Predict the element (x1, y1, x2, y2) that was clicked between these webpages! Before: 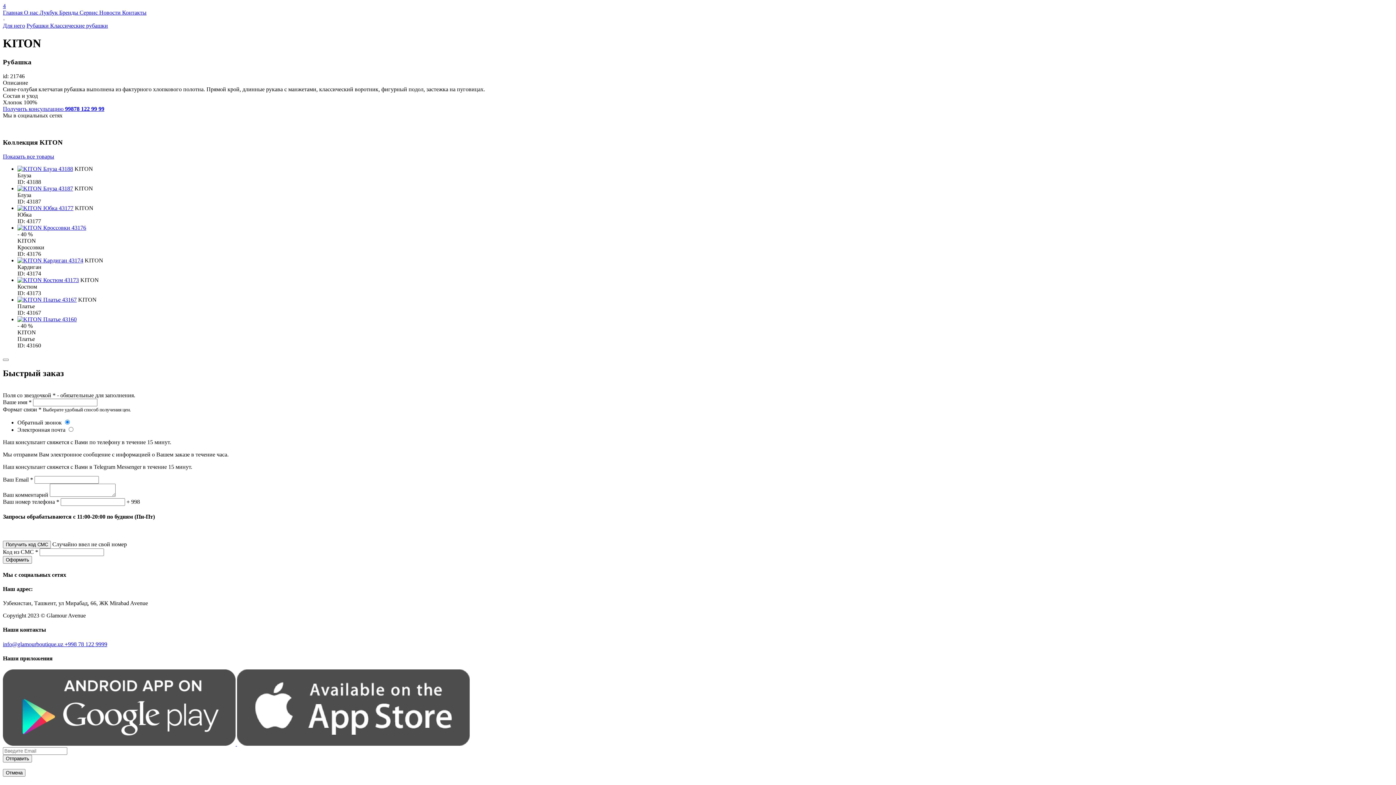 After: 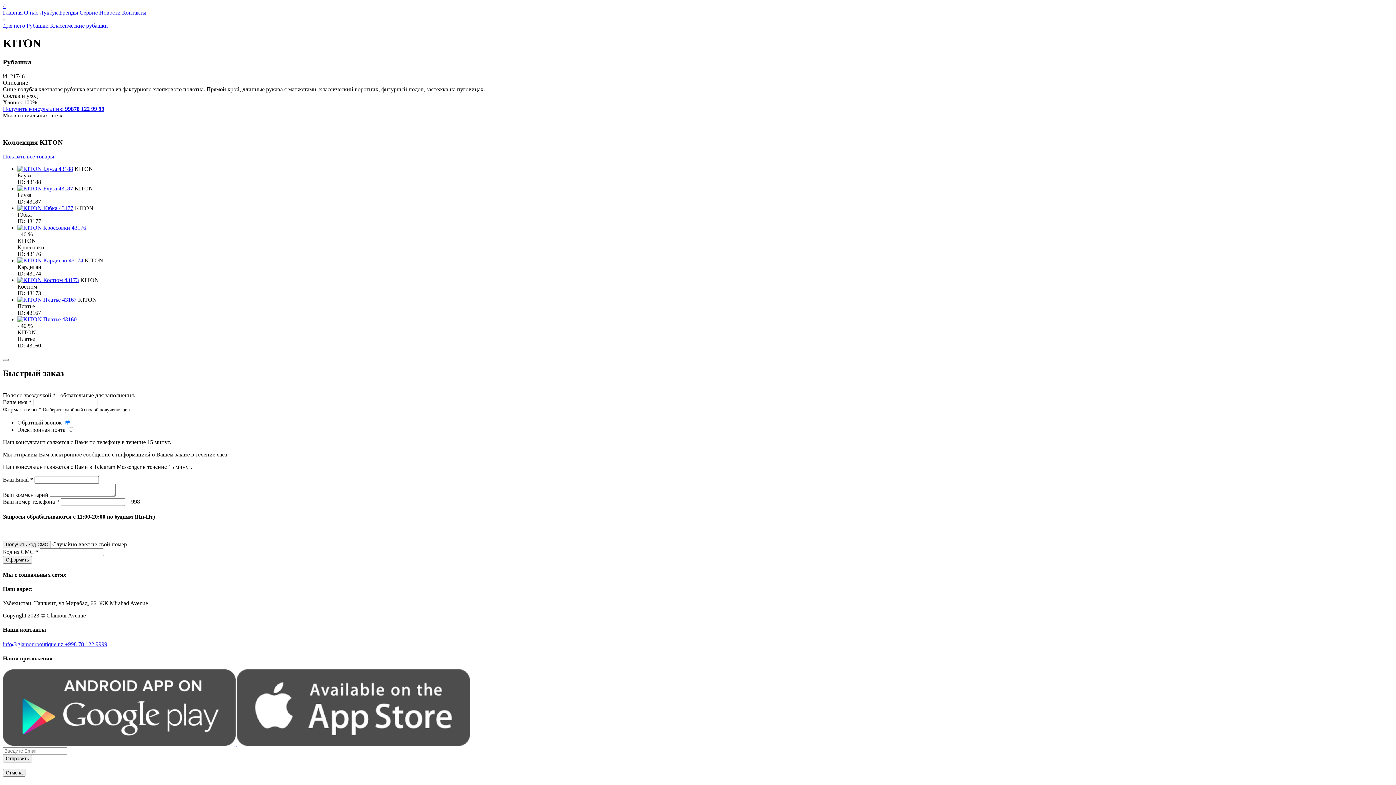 Action: label: KITON bbox: (17, 329, 36, 335)